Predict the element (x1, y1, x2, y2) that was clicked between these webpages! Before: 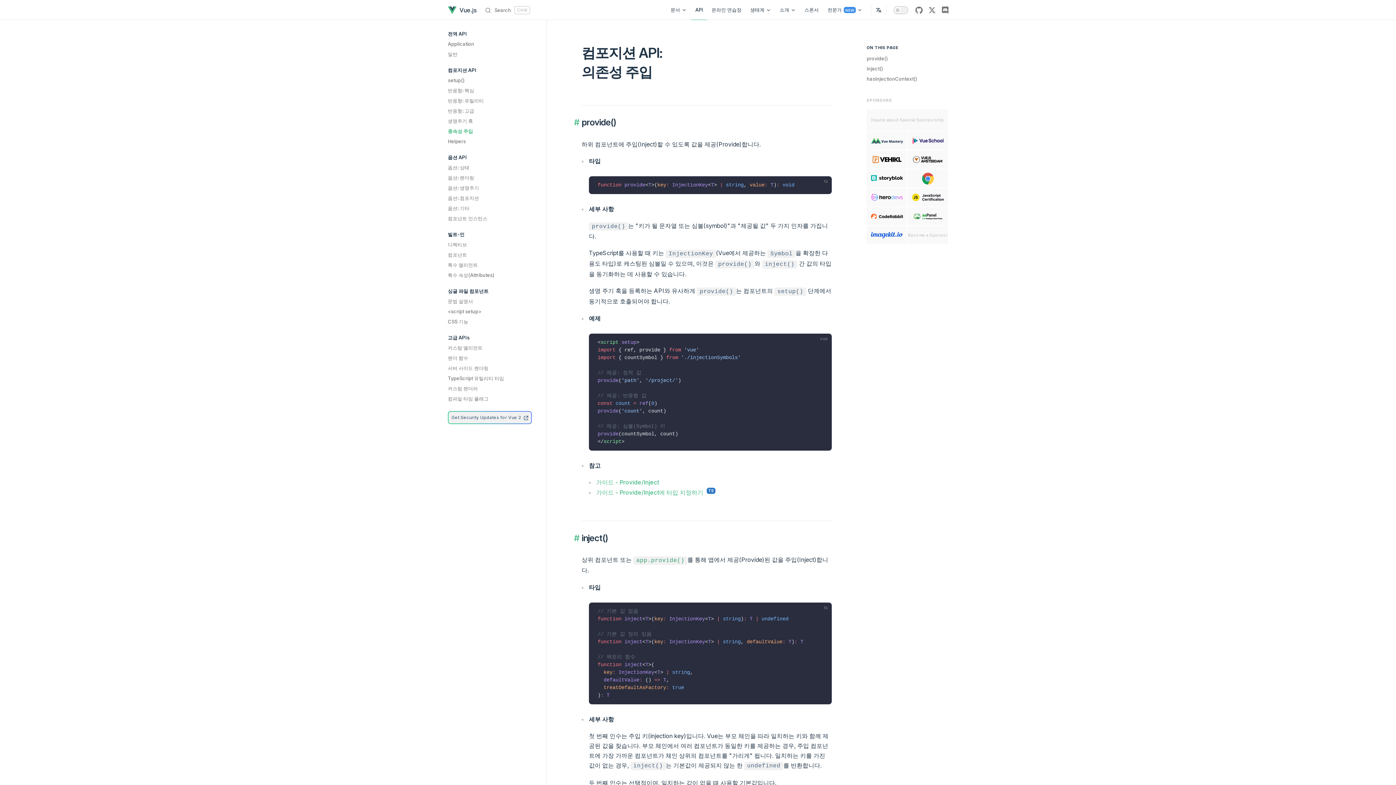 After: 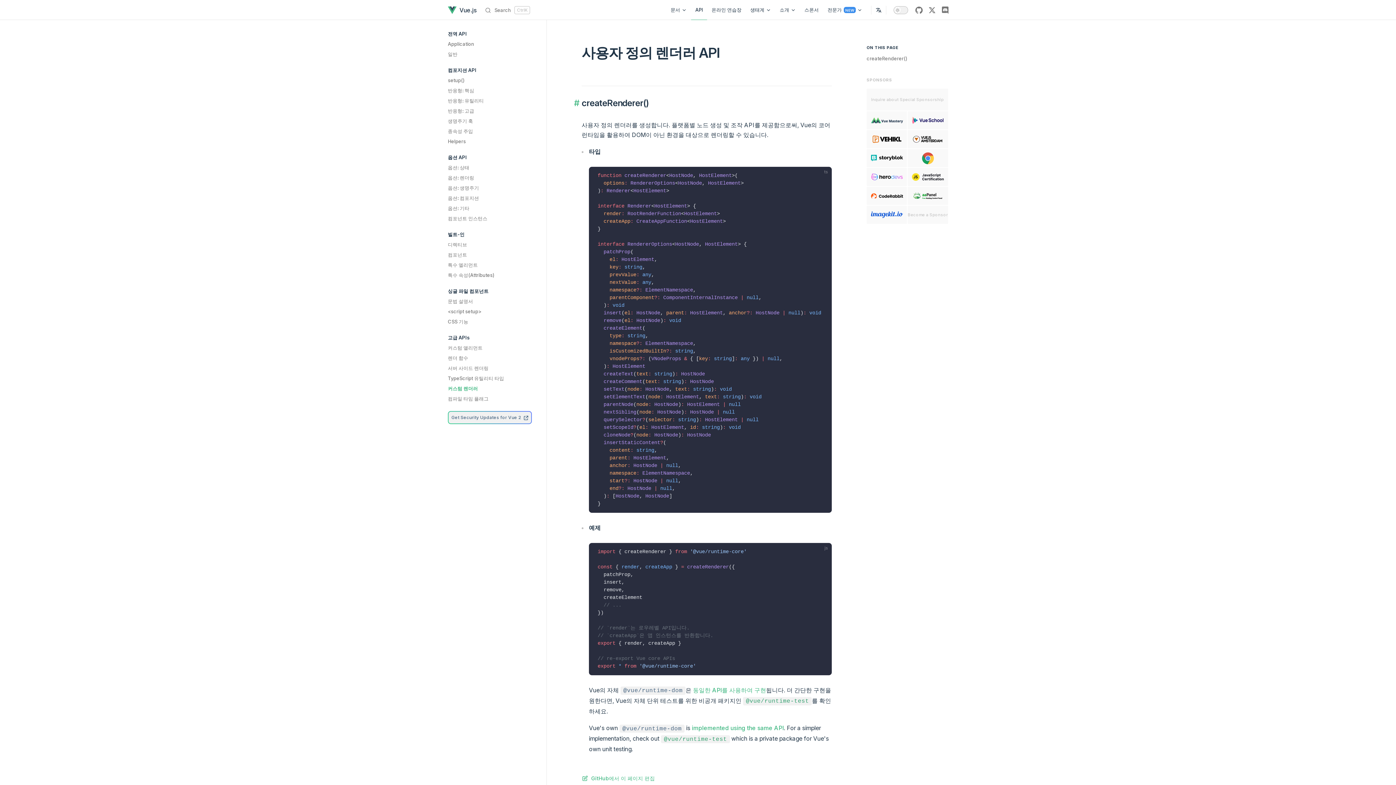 Action: bbox: (448, 383, 534, 393) label: 커스텀 렌더러